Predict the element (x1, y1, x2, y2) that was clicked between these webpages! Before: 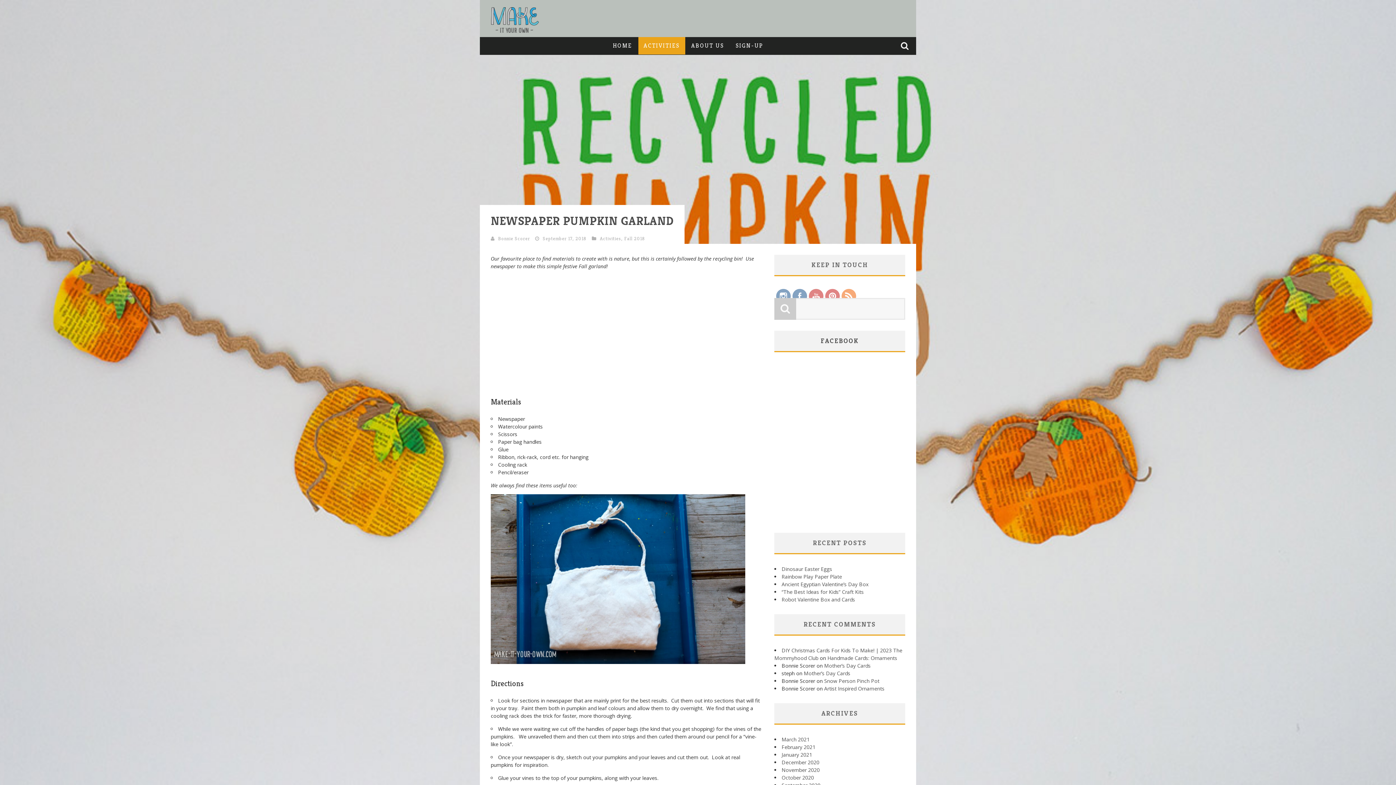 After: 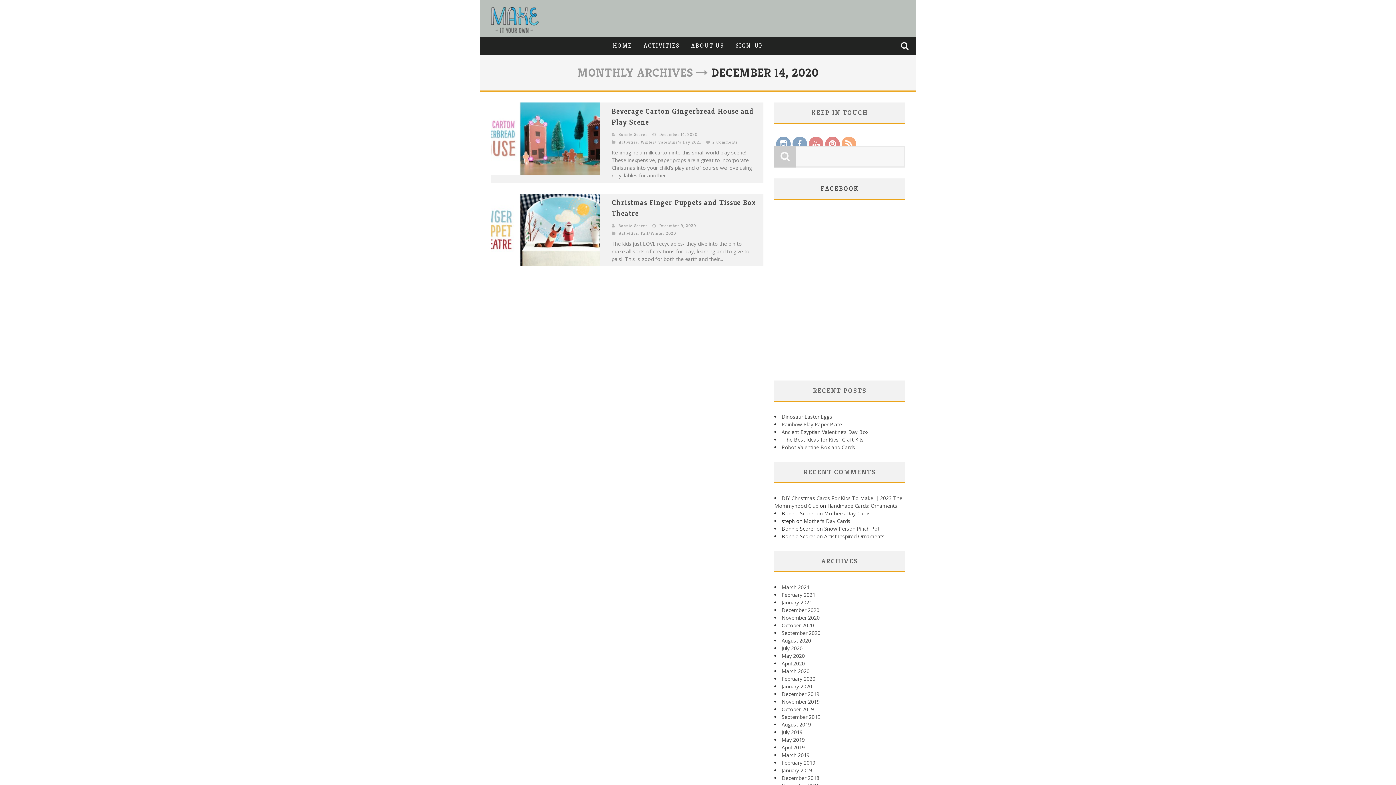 Action: label: December 2020 bbox: (781, 759, 819, 766)